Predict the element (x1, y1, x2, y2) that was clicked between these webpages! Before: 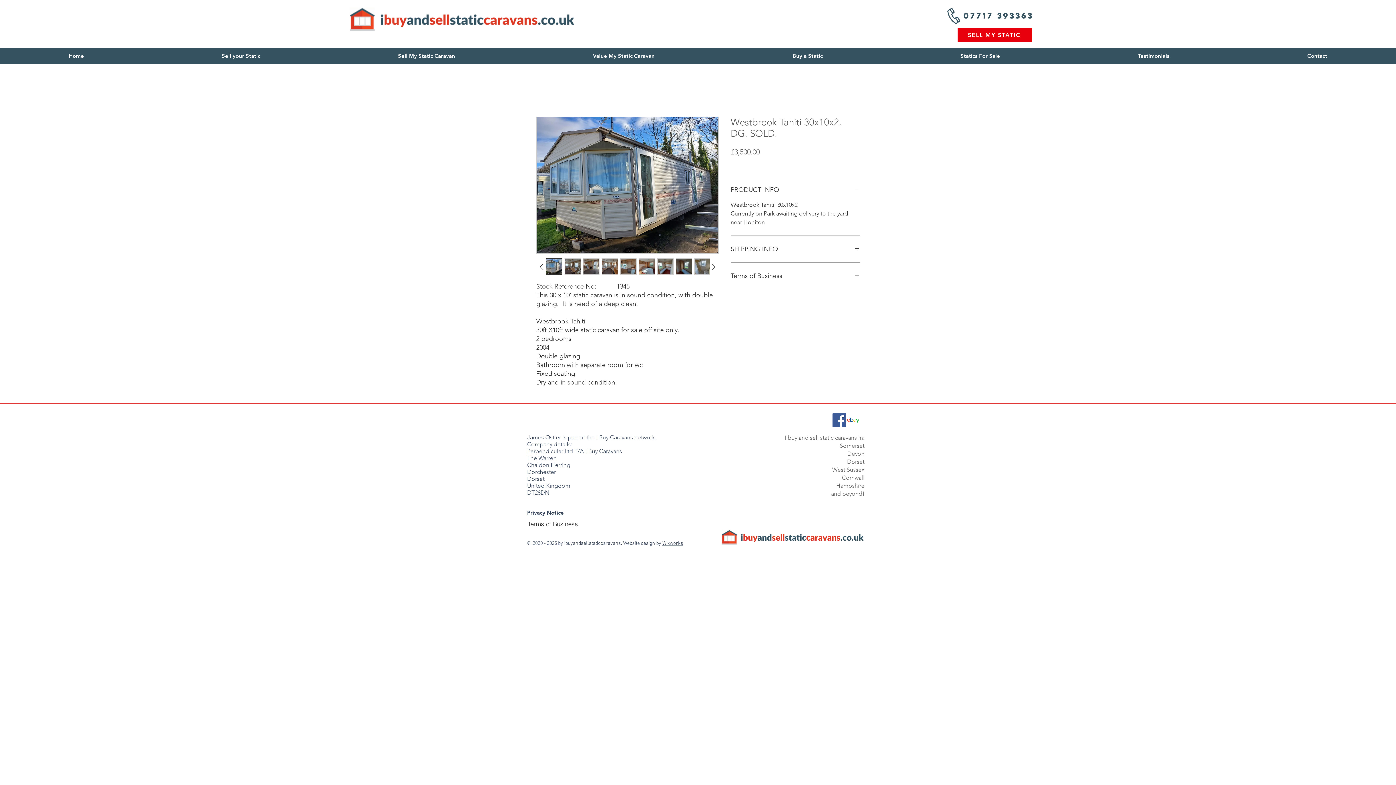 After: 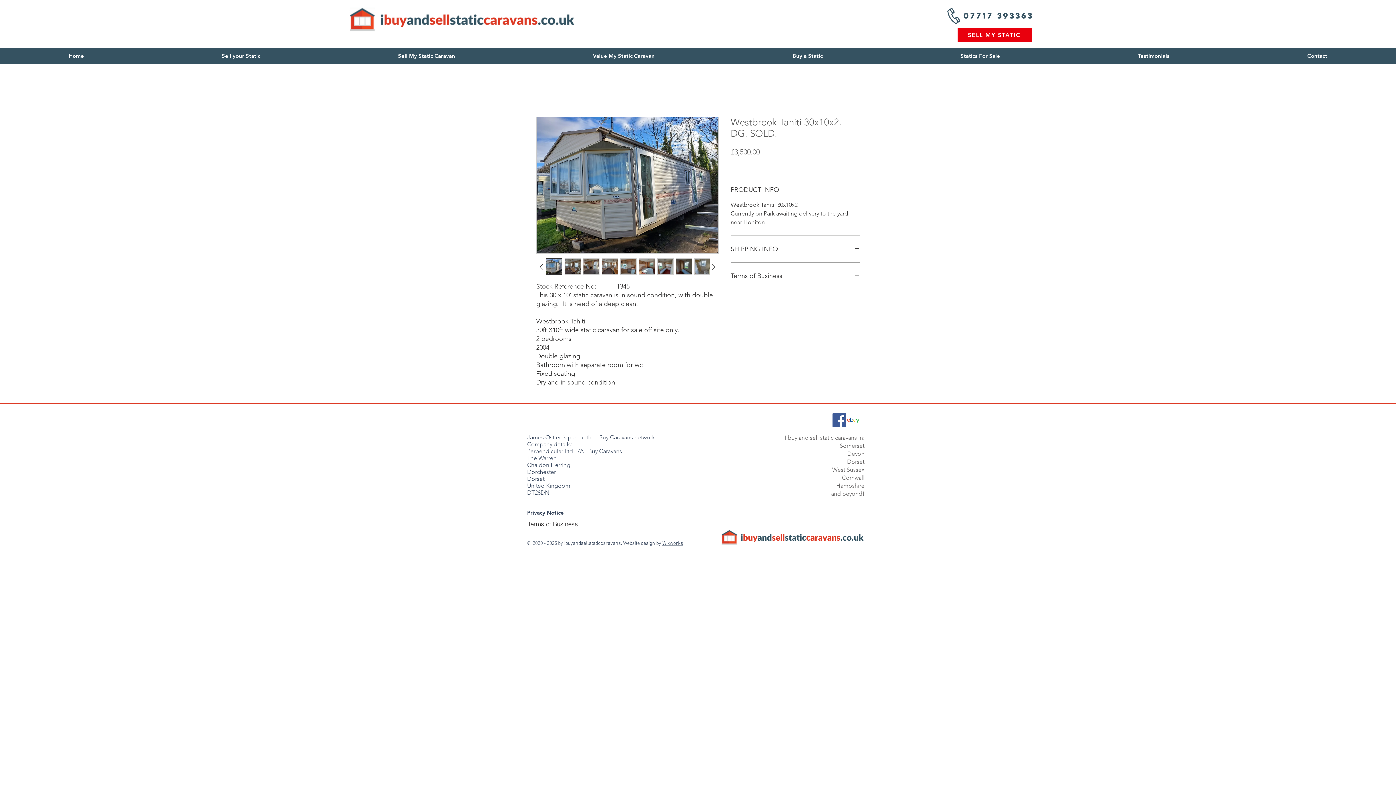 Action: bbox: (846, 413, 860, 427) label: ebay-logo-square